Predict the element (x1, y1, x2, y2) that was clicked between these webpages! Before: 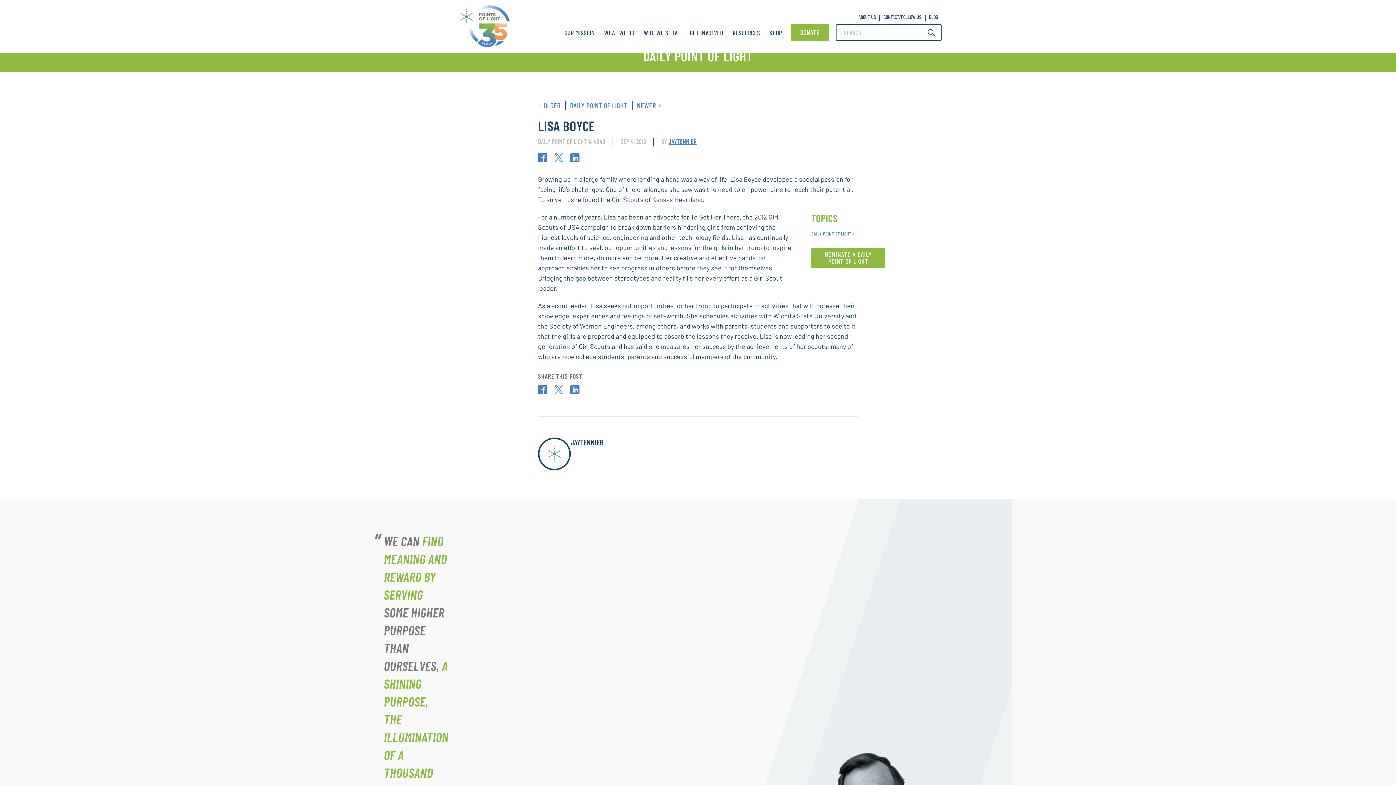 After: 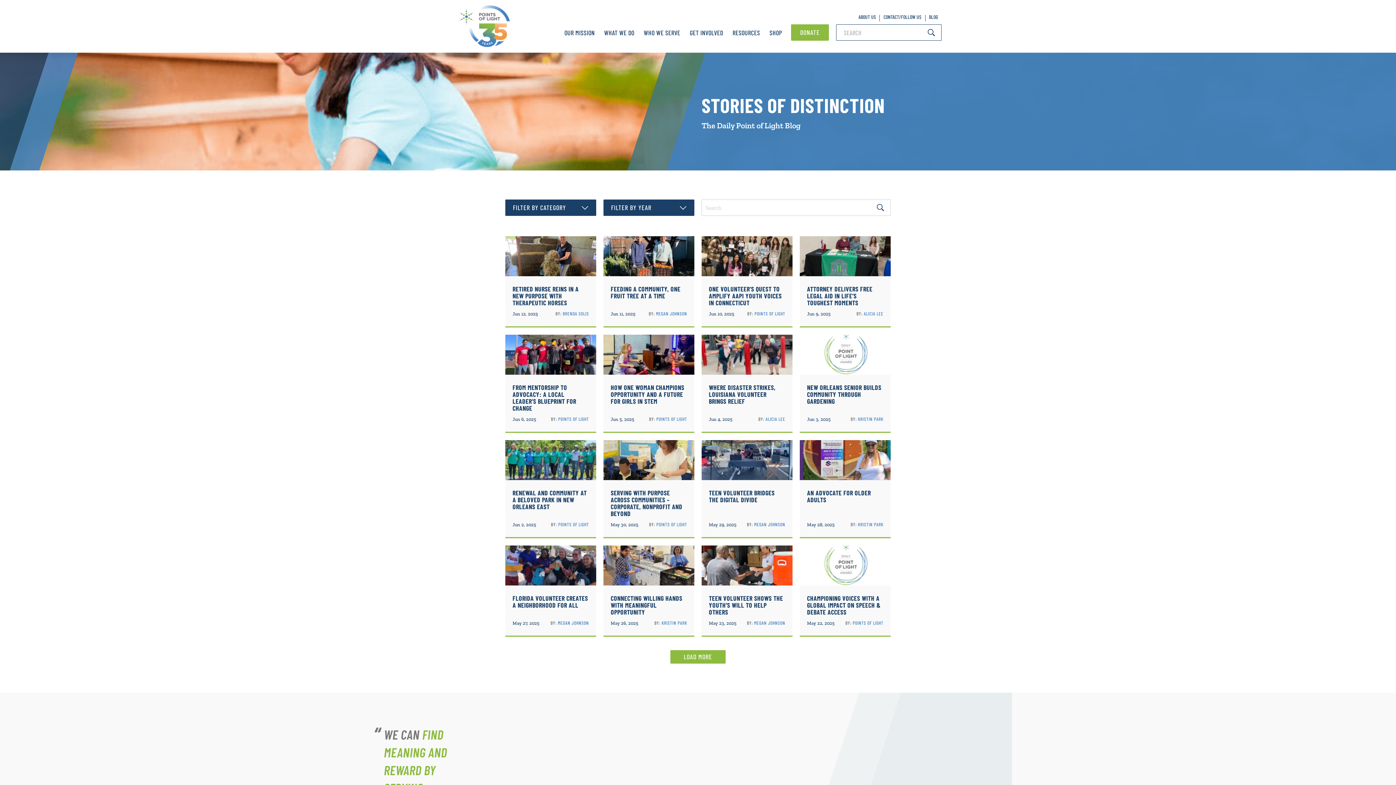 Action: label: DAILY POINT OF LIGHT bbox: (565, 101, 632, 110)